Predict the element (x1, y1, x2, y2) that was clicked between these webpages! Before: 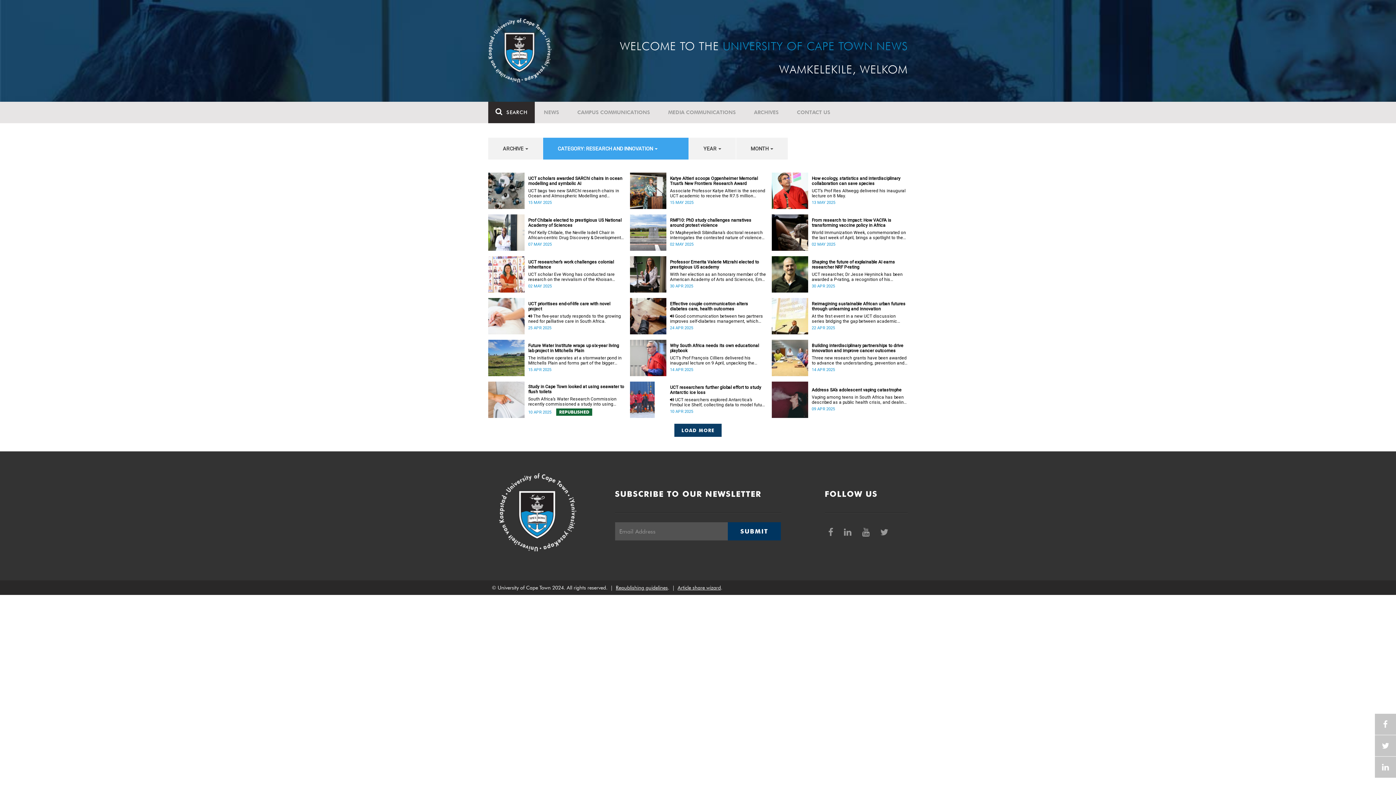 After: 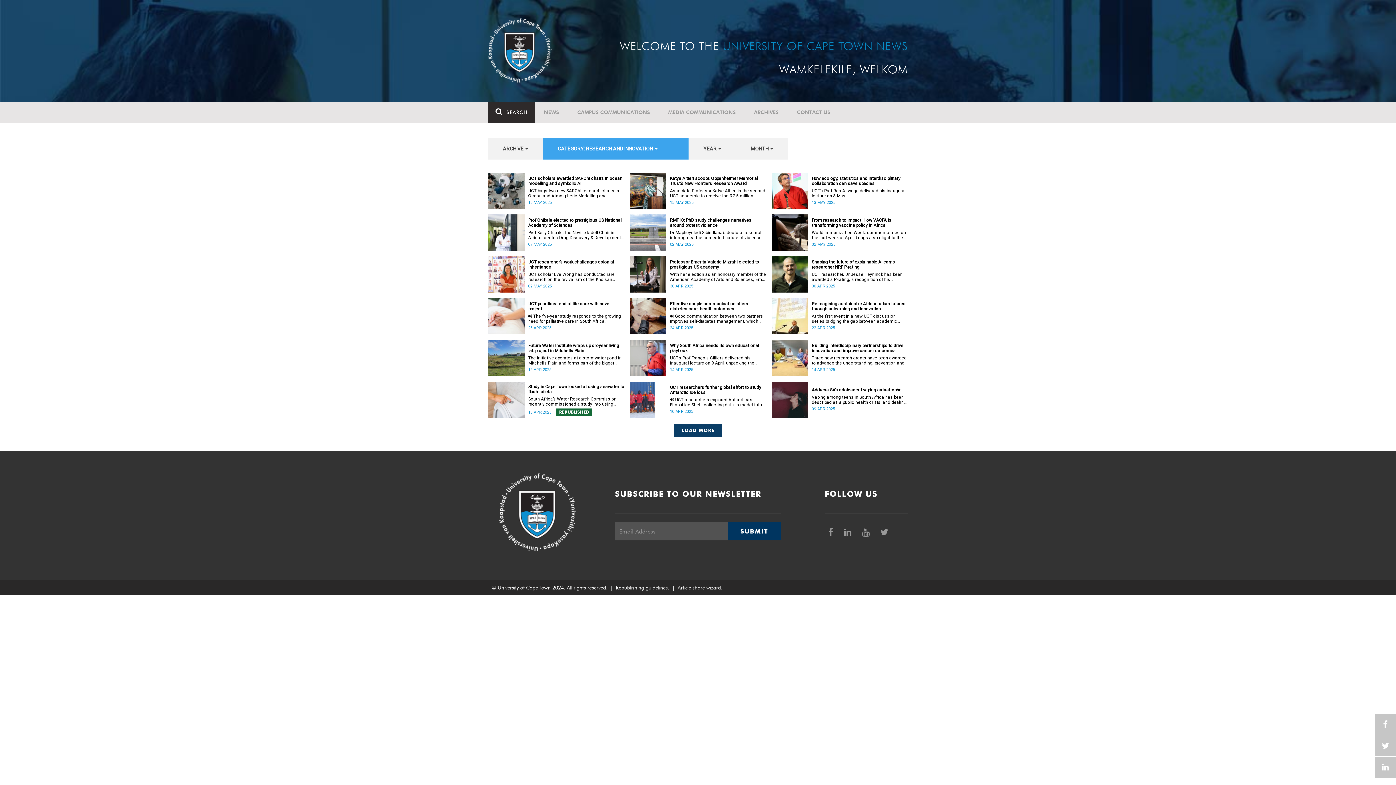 Action: label:   bbox: (876, 522, 894, 542)